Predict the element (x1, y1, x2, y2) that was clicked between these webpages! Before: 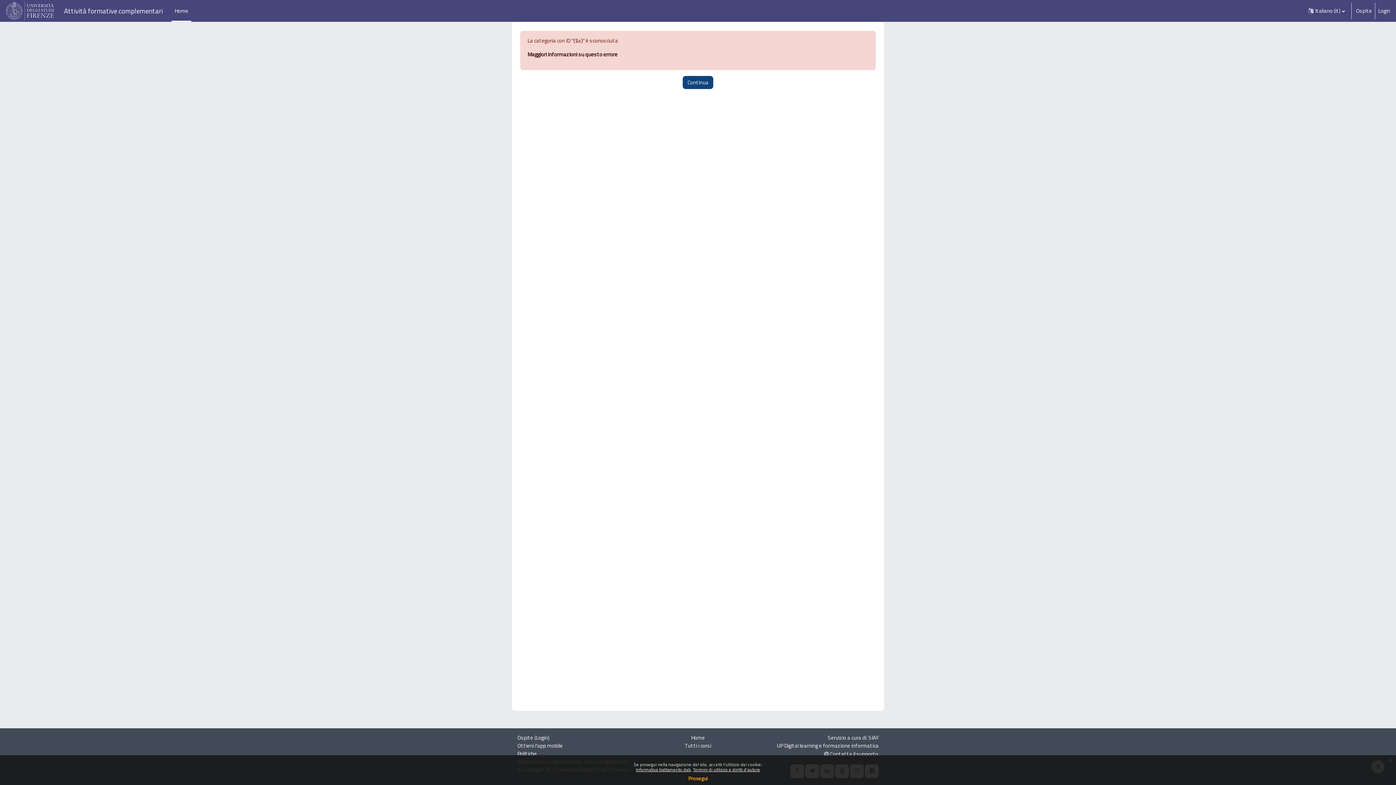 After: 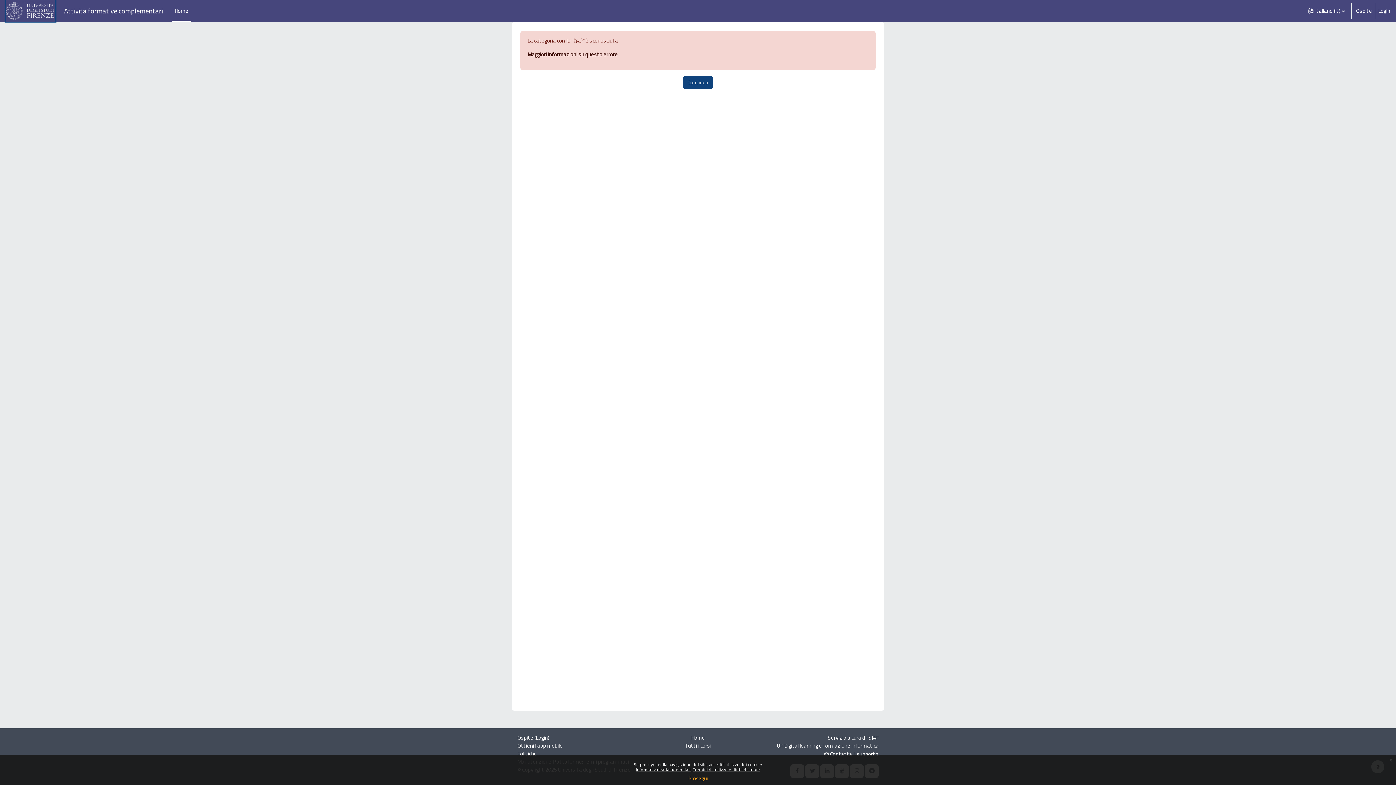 Action: bbox: (5, 0, 55, 21)